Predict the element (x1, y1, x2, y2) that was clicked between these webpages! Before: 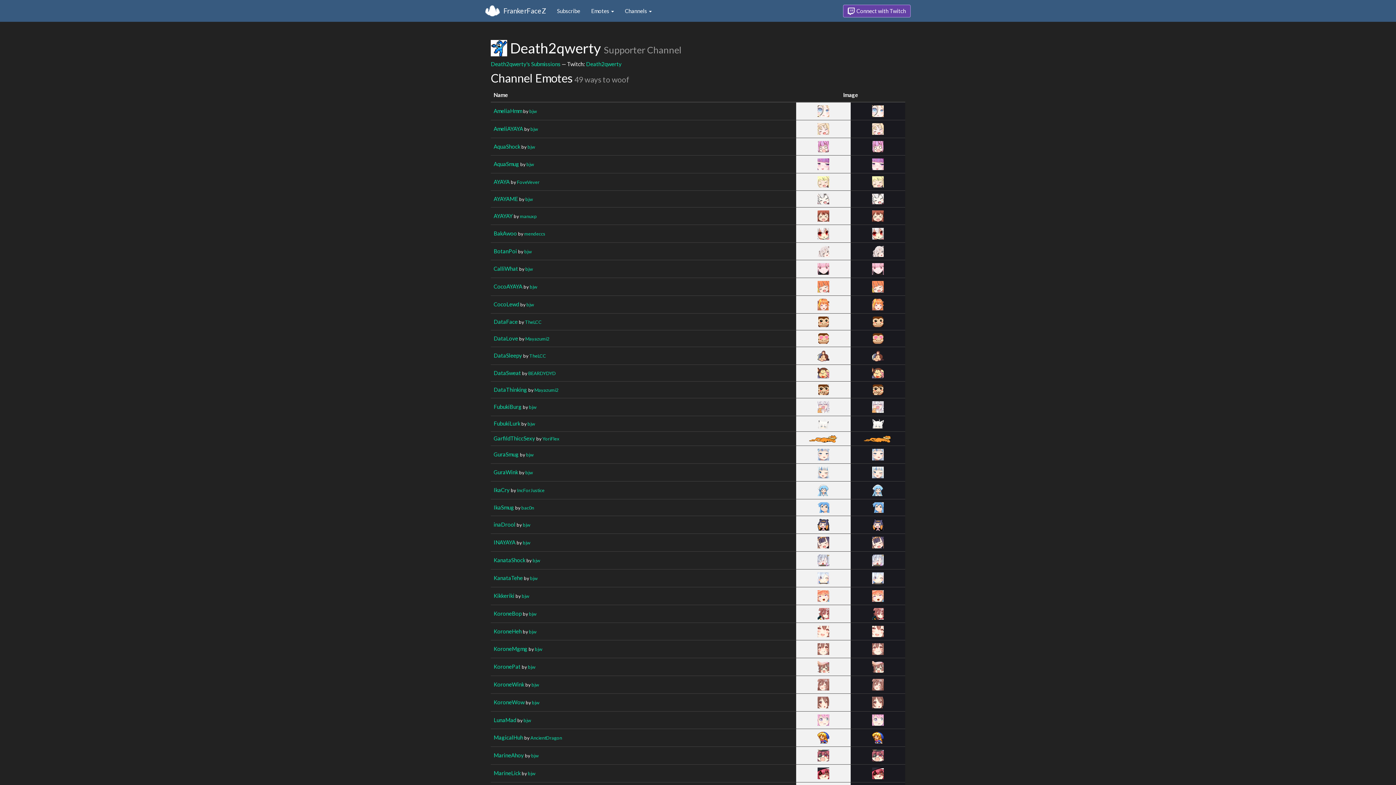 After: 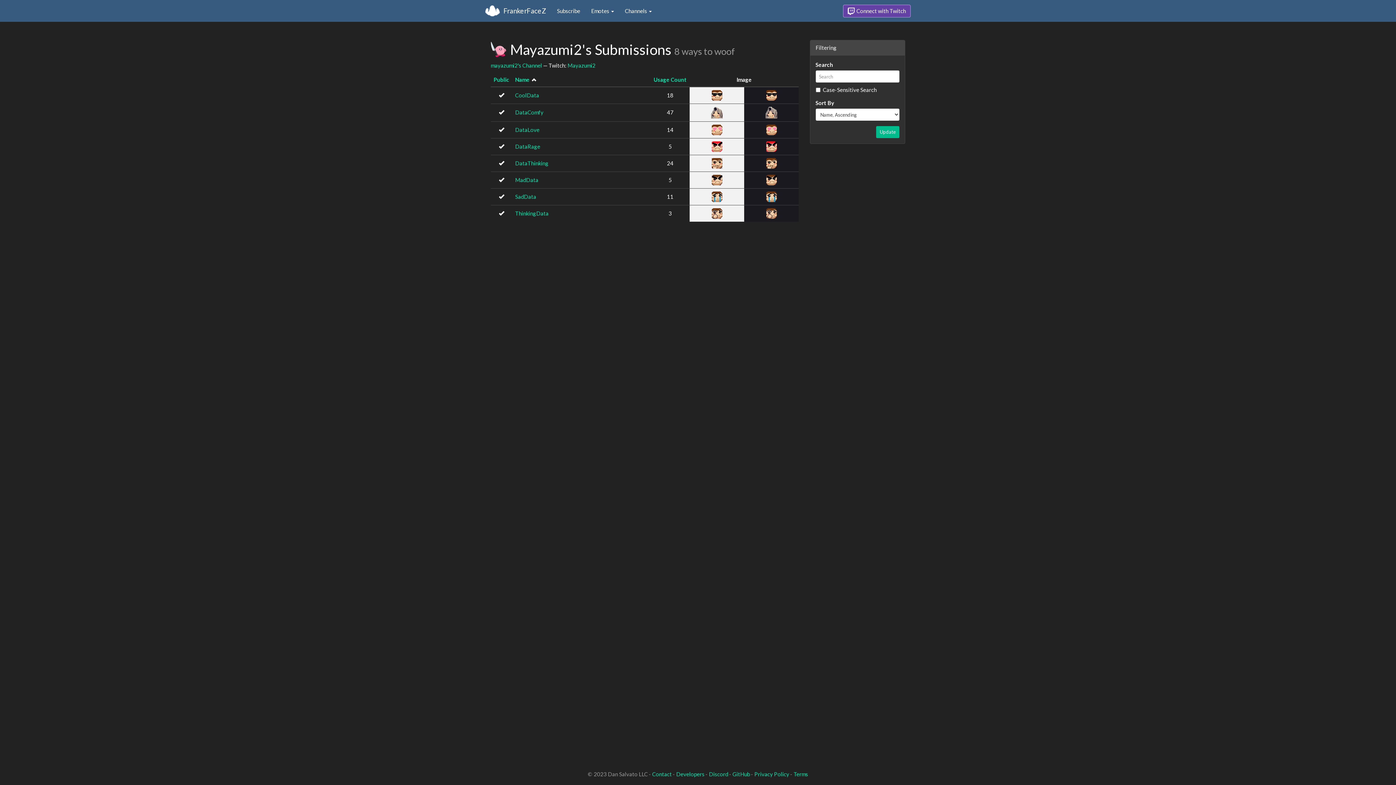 Action: bbox: (534, 387, 558, 392) label: Mayazumi2